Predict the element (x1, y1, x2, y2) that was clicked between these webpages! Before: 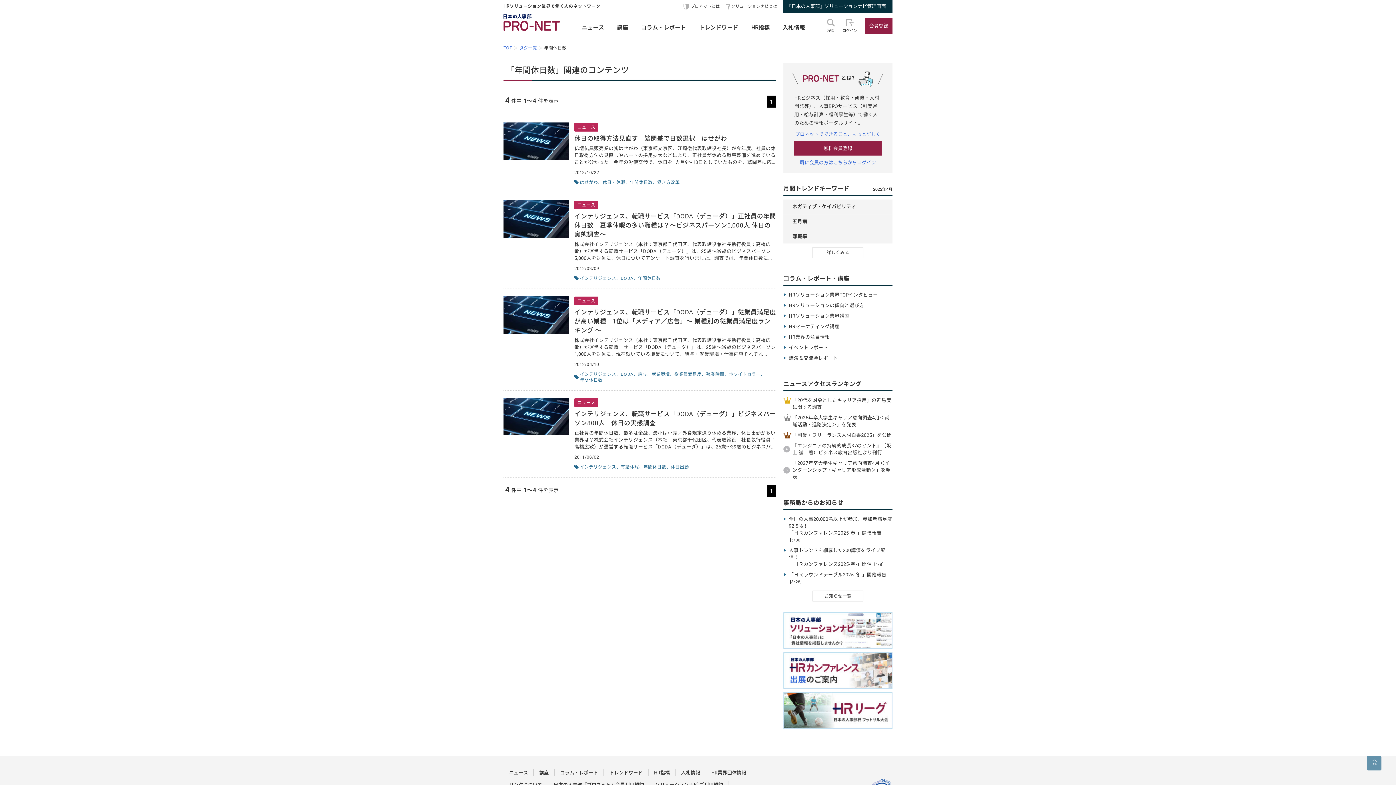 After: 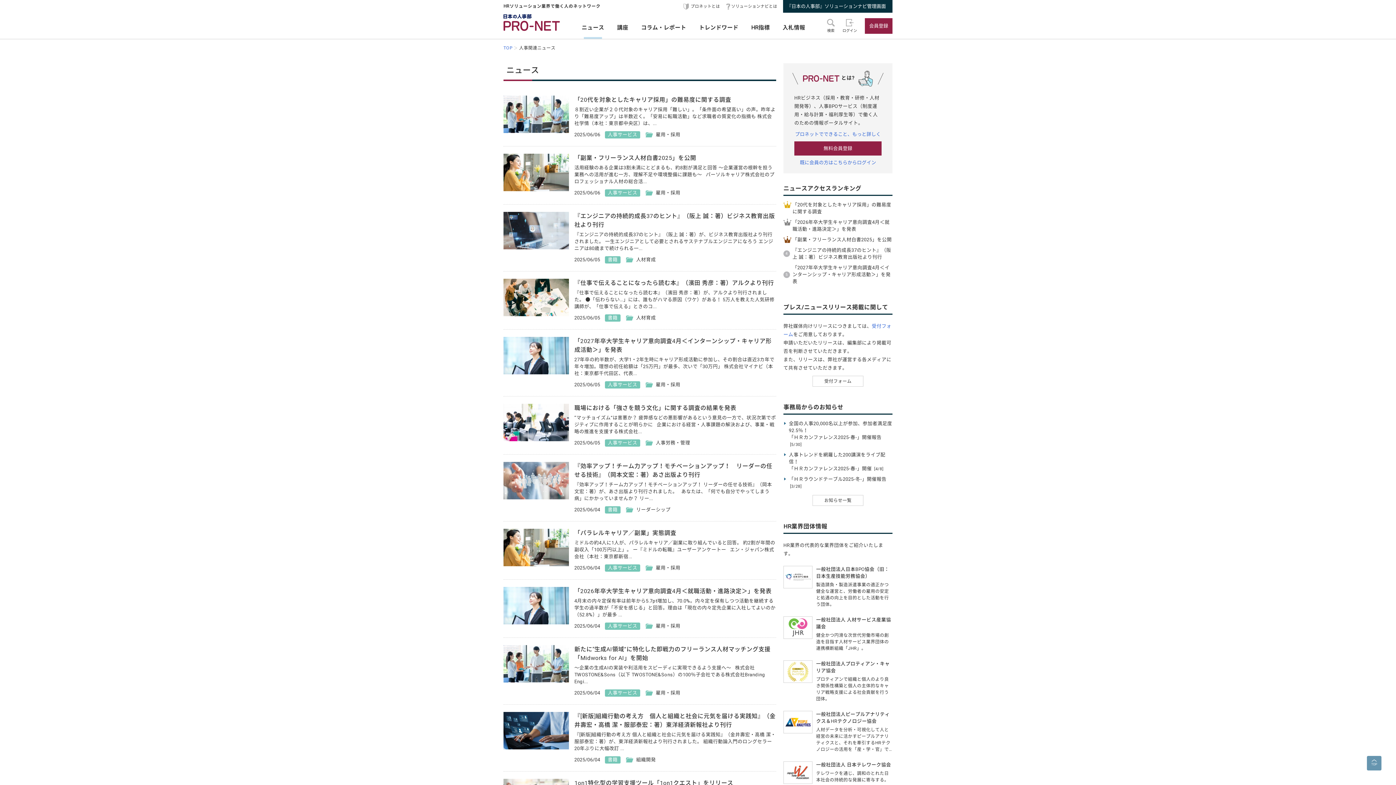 Action: bbox: (578, 12, 608, 38) label: ニュース